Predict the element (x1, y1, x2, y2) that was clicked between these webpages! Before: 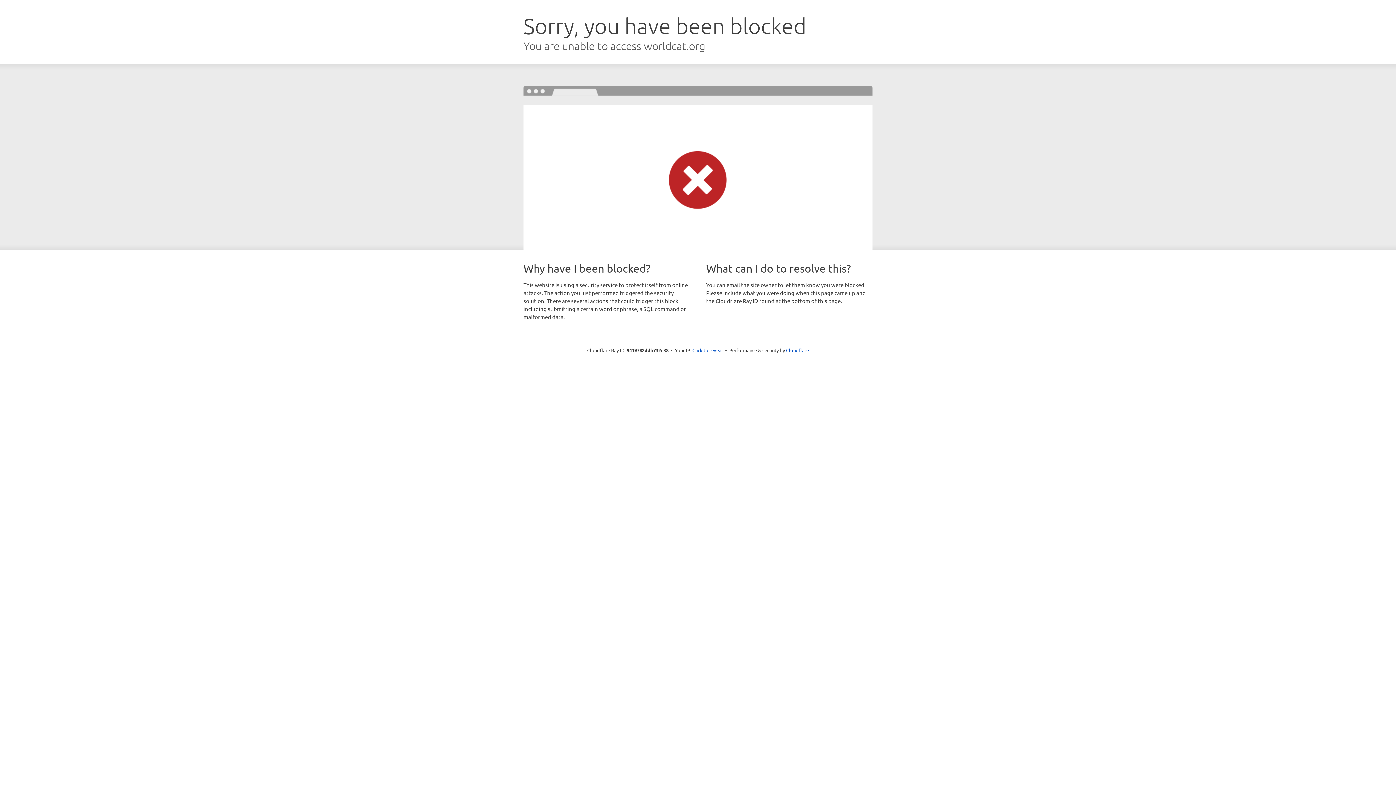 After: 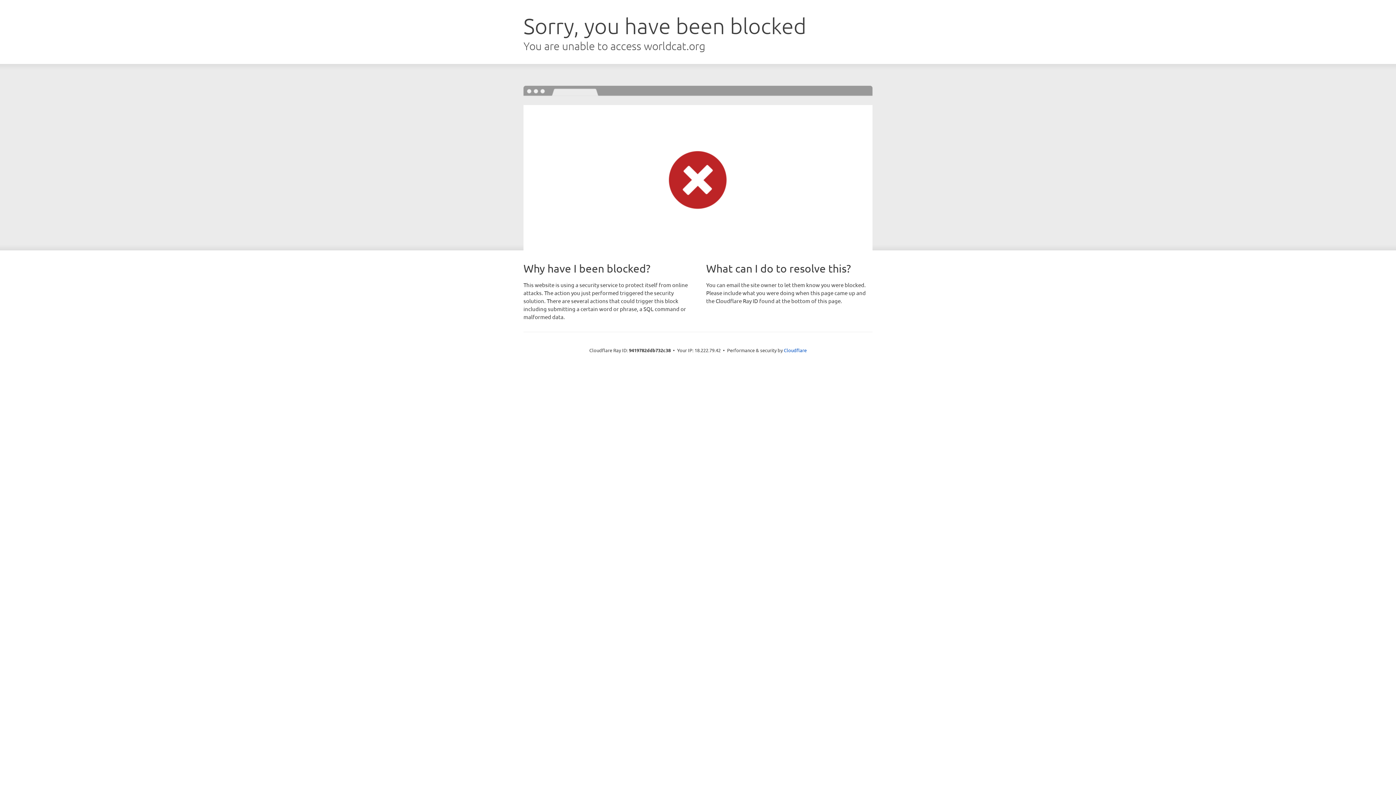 Action: label: Click to reveal bbox: (692, 346, 723, 353)